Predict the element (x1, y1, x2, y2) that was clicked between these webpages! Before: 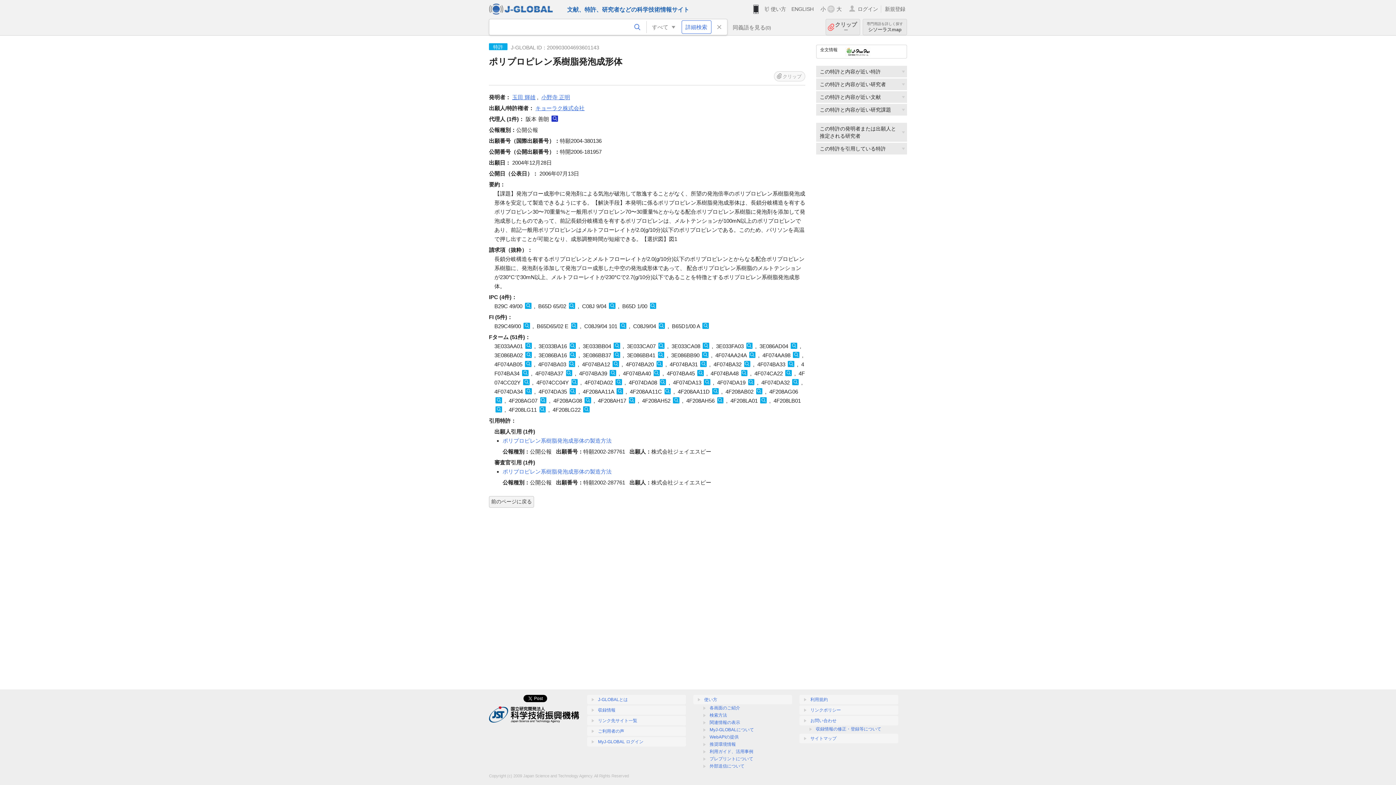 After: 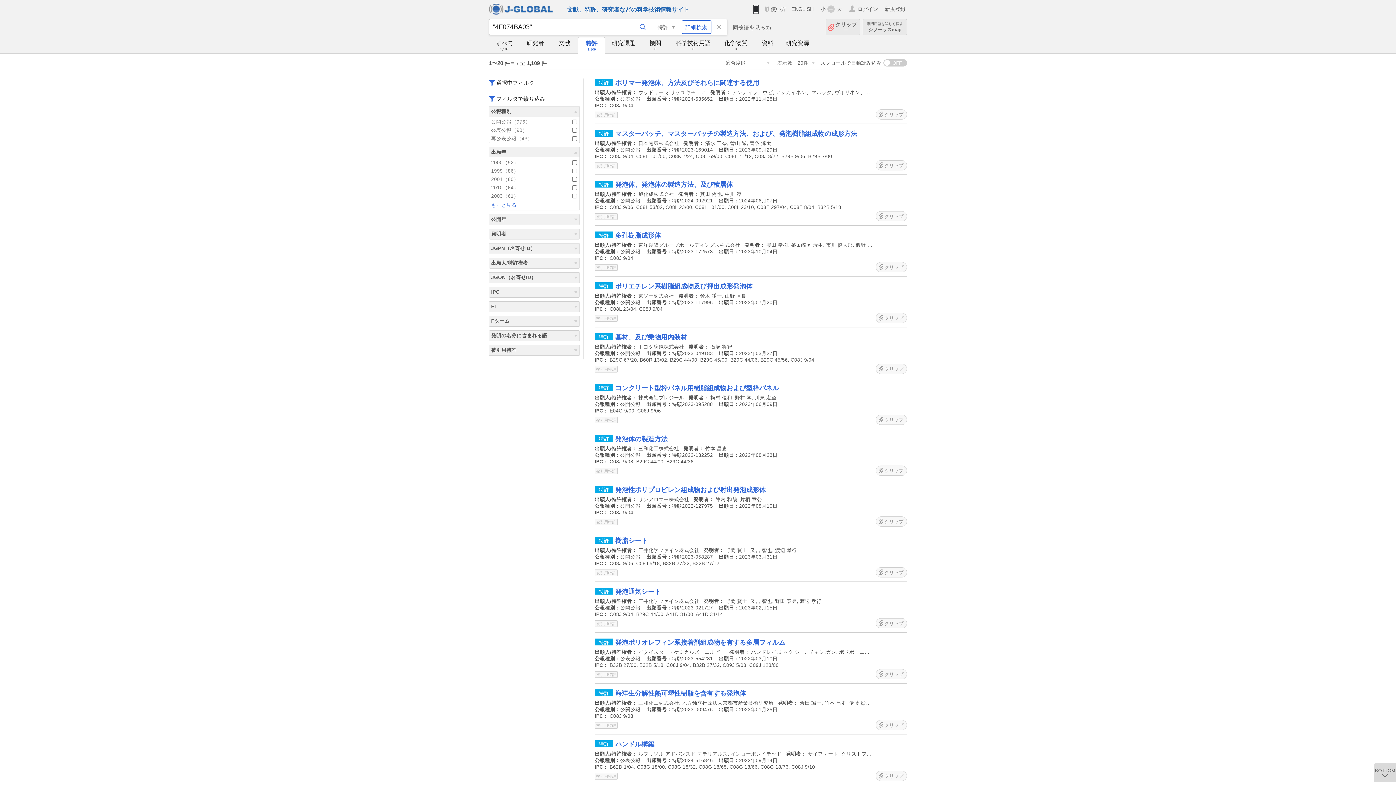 Action: bbox: (568, 360, 575, 367)